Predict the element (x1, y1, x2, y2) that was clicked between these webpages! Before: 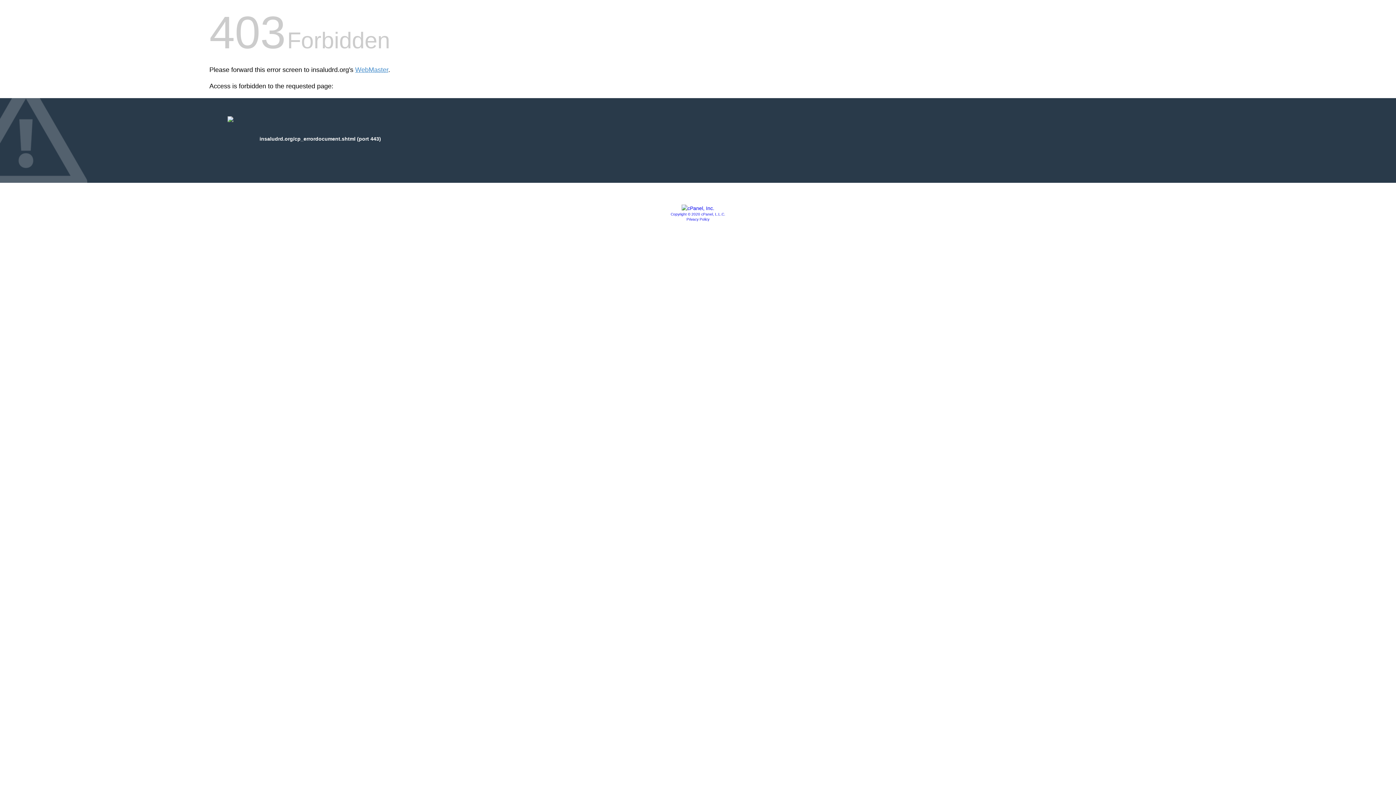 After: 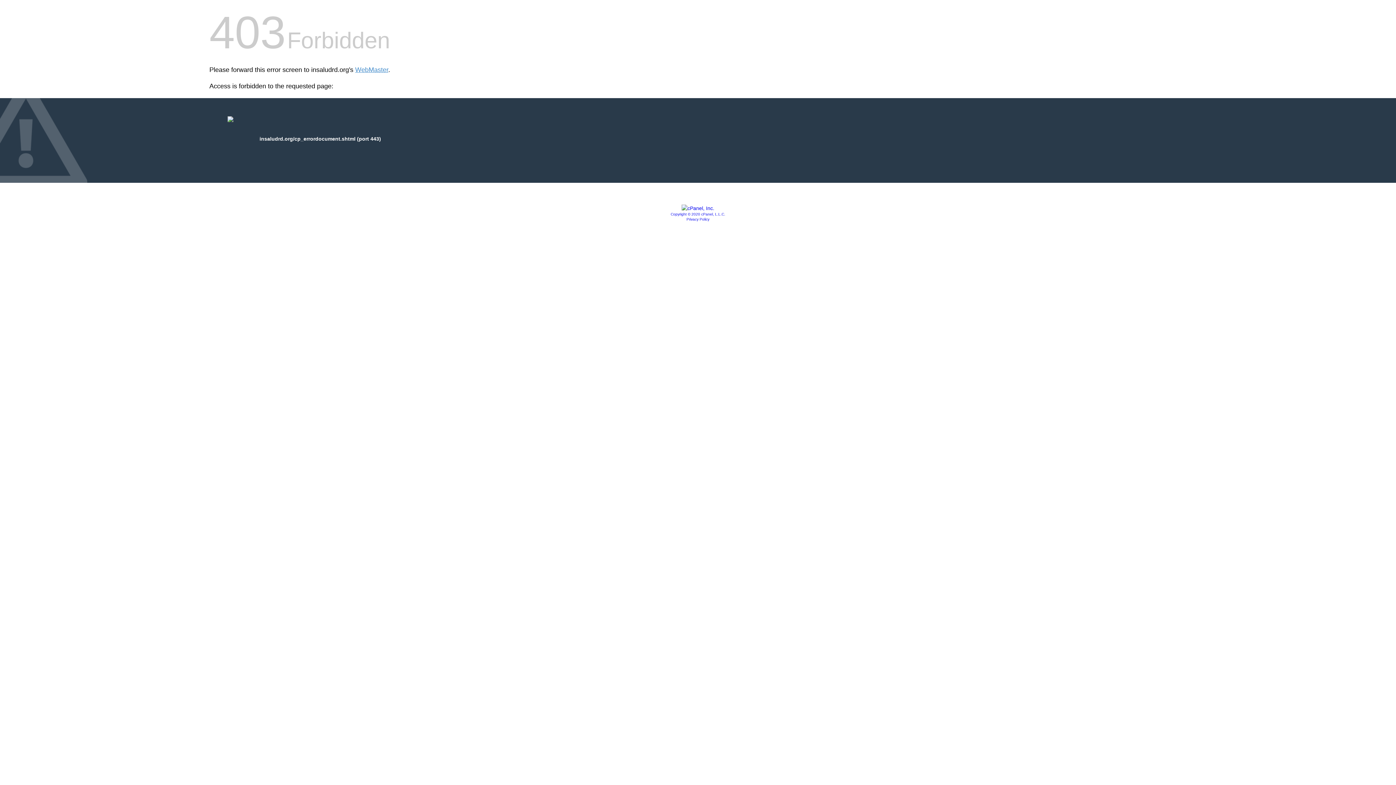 Action: bbox: (670, 212, 725, 216) label: Copyright © 2020 cPanel, L.L.C.